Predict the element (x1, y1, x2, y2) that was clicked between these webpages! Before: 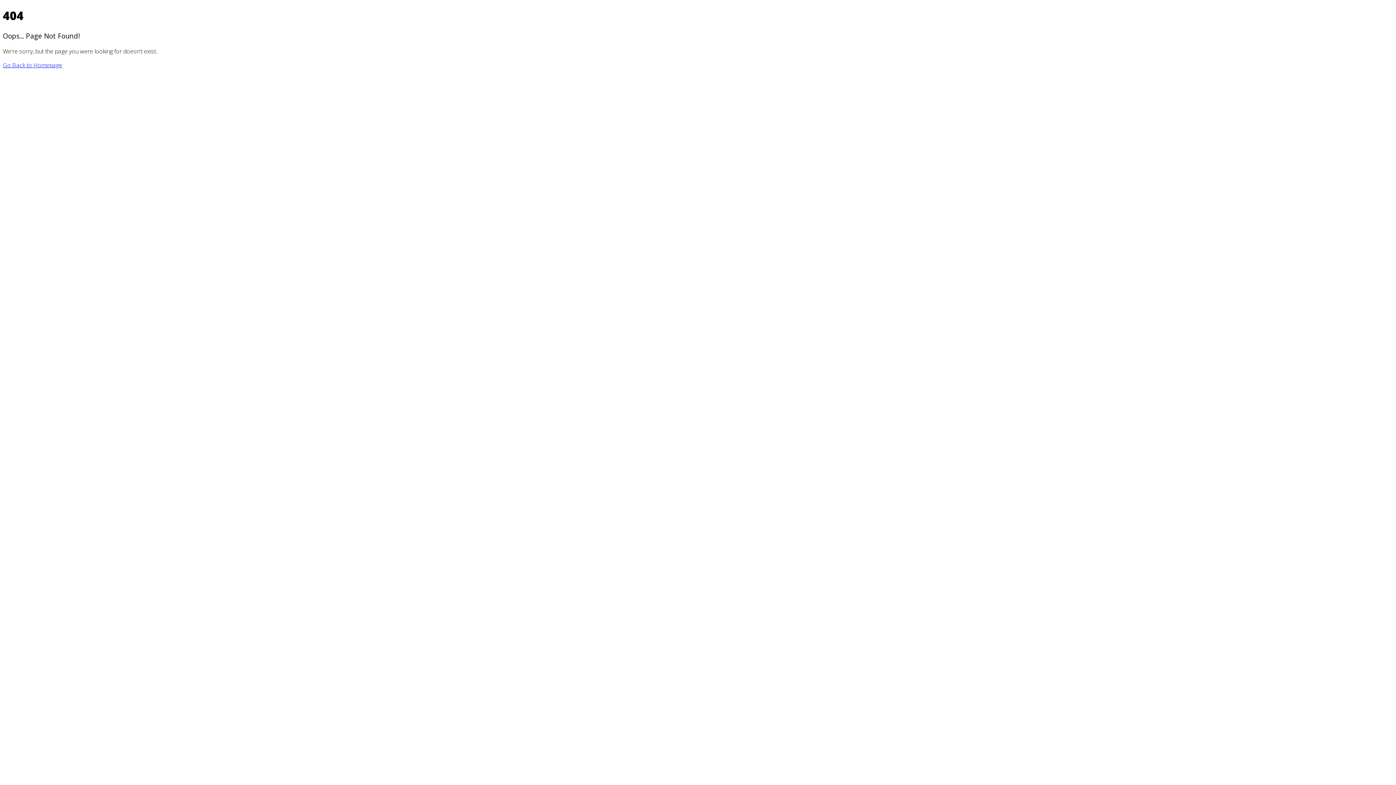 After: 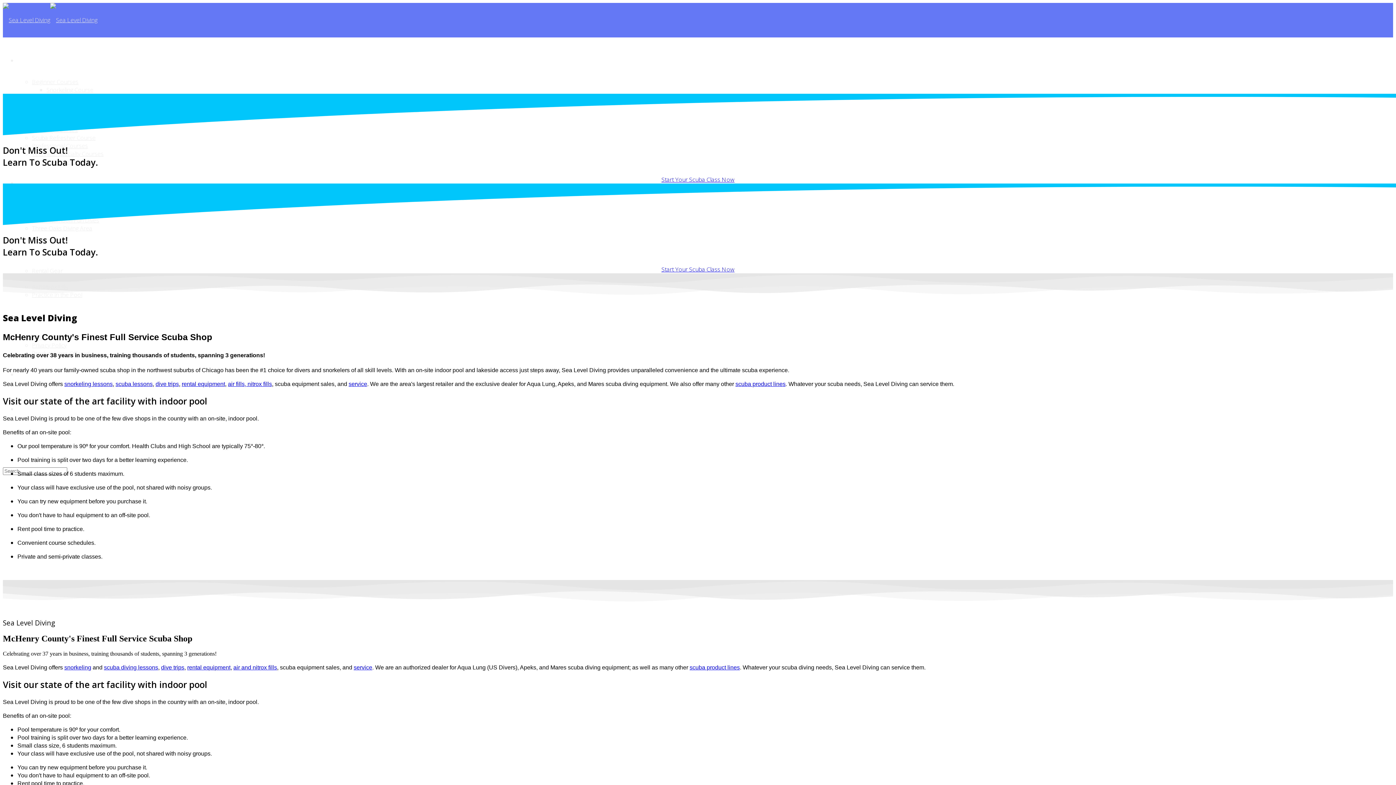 Action: label: Go Back to Homepage bbox: (2, 60, 62, 68)